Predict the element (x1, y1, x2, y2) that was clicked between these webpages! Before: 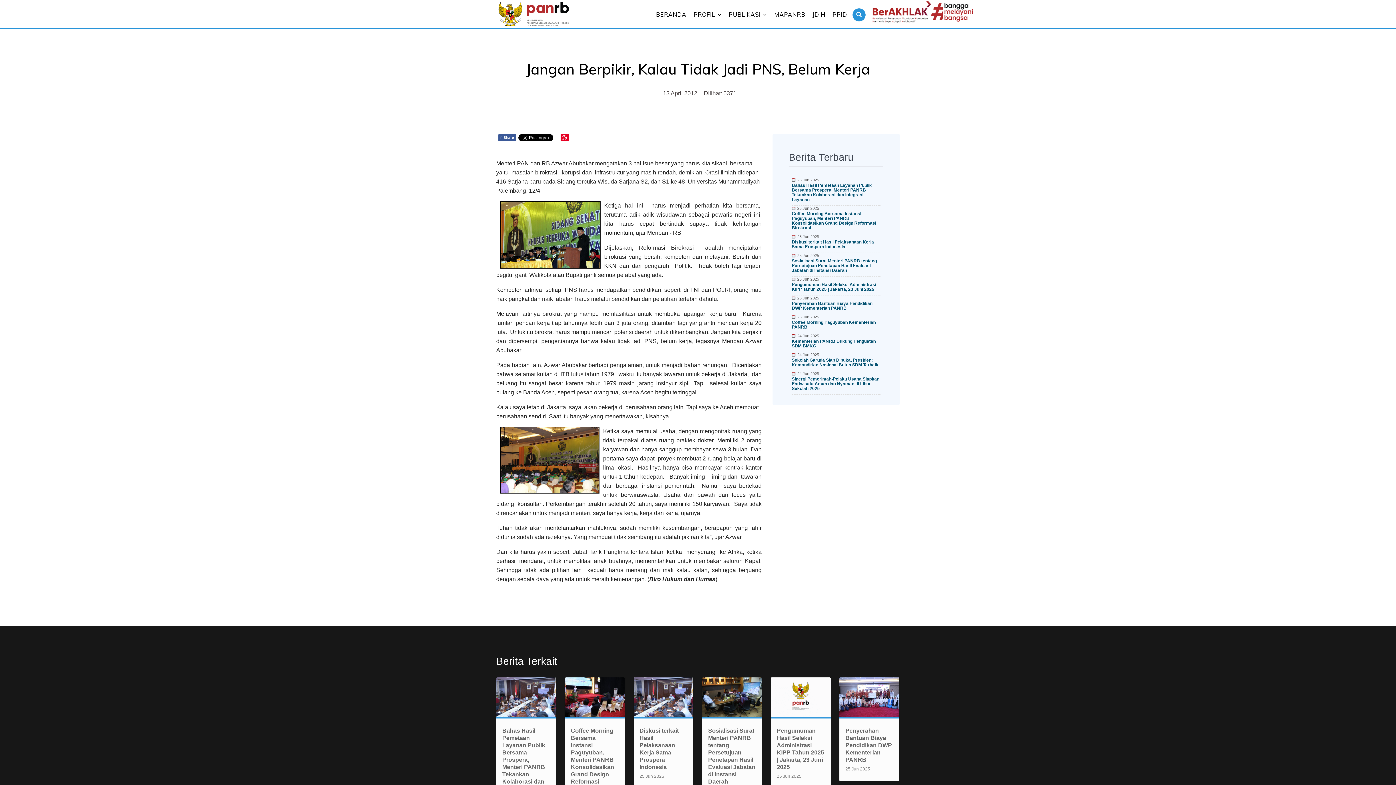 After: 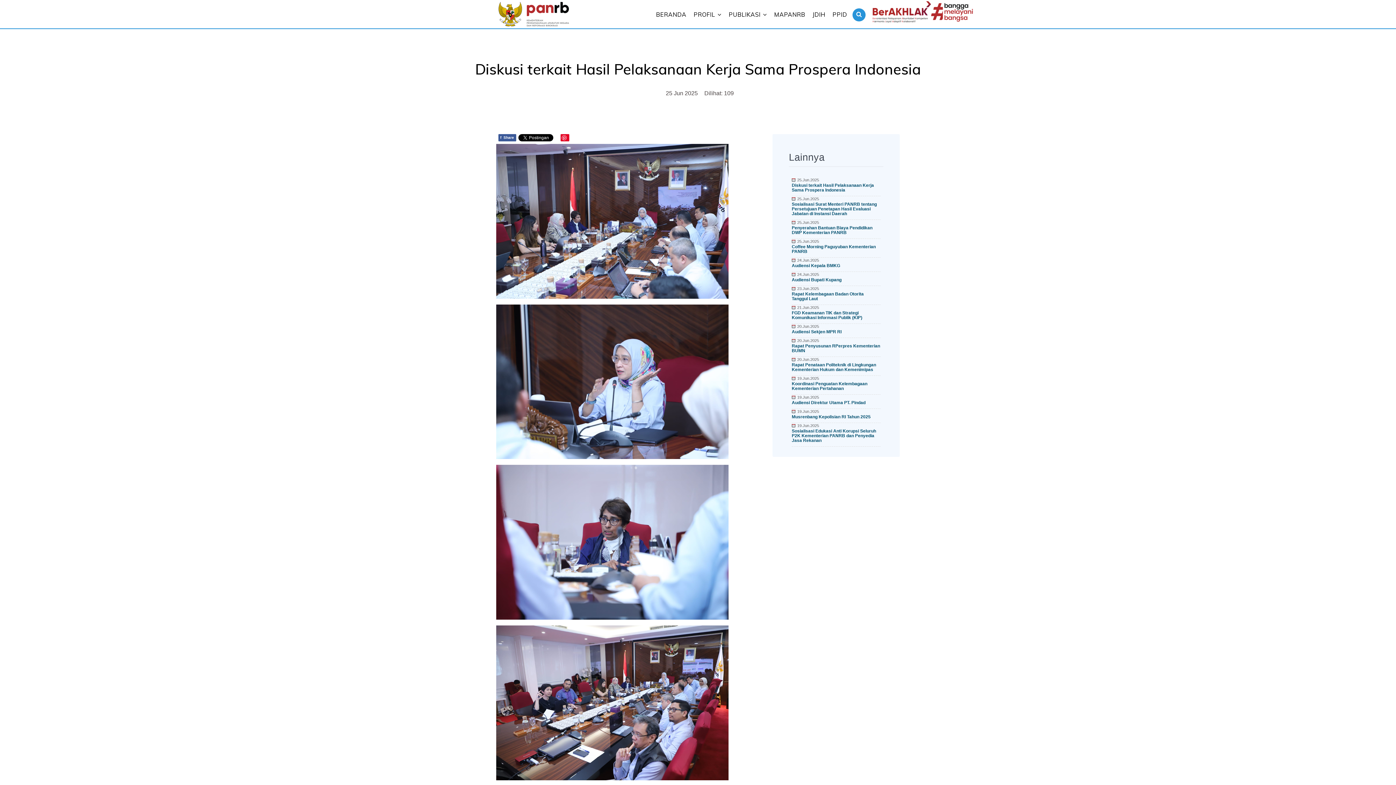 Action: bbox: (792, 239, 874, 249) label: Diskusi terkait Hasil Pelaksanaan Kerja Sama Prospera Indonesia